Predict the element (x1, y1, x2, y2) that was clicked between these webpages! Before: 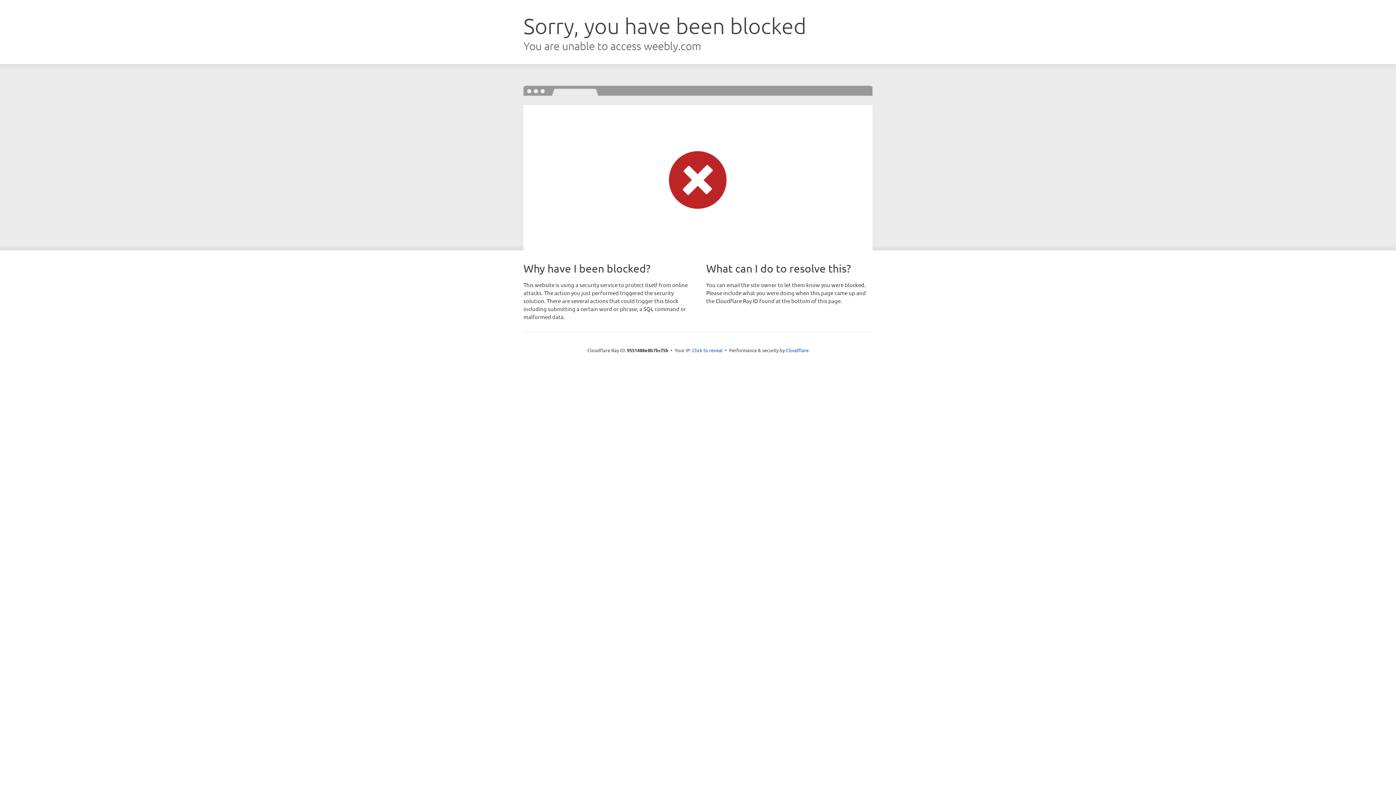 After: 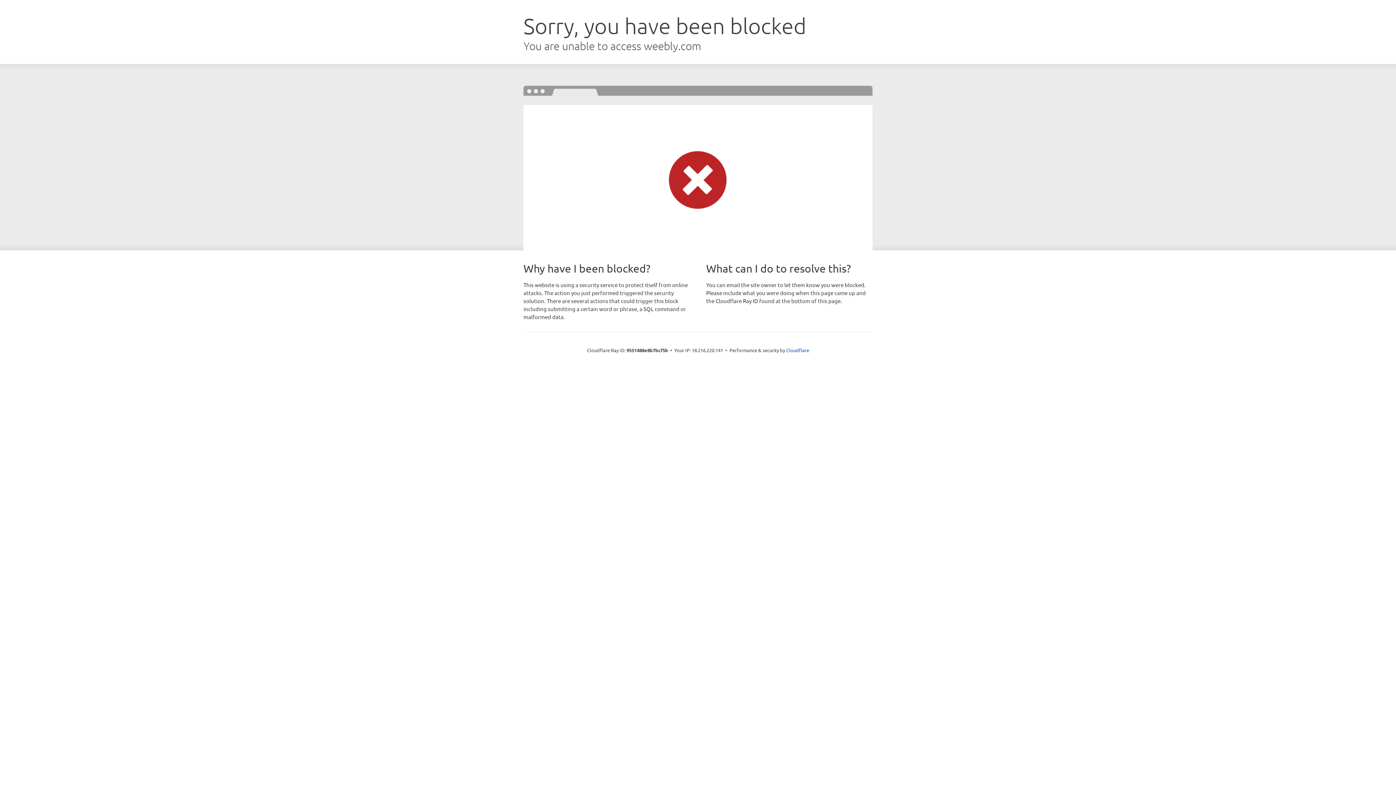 Action: label: Click to reveal bbox: (692, 346, 722, 353)